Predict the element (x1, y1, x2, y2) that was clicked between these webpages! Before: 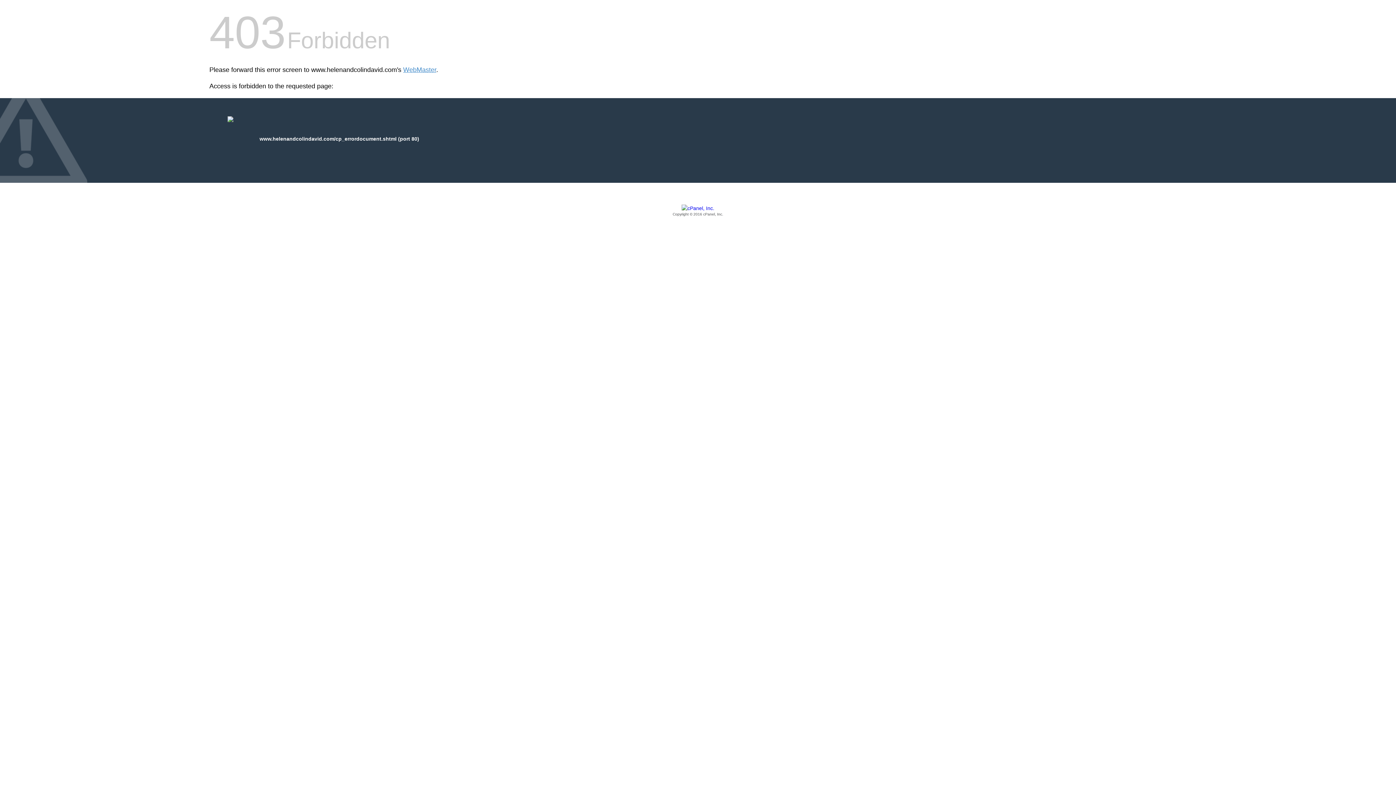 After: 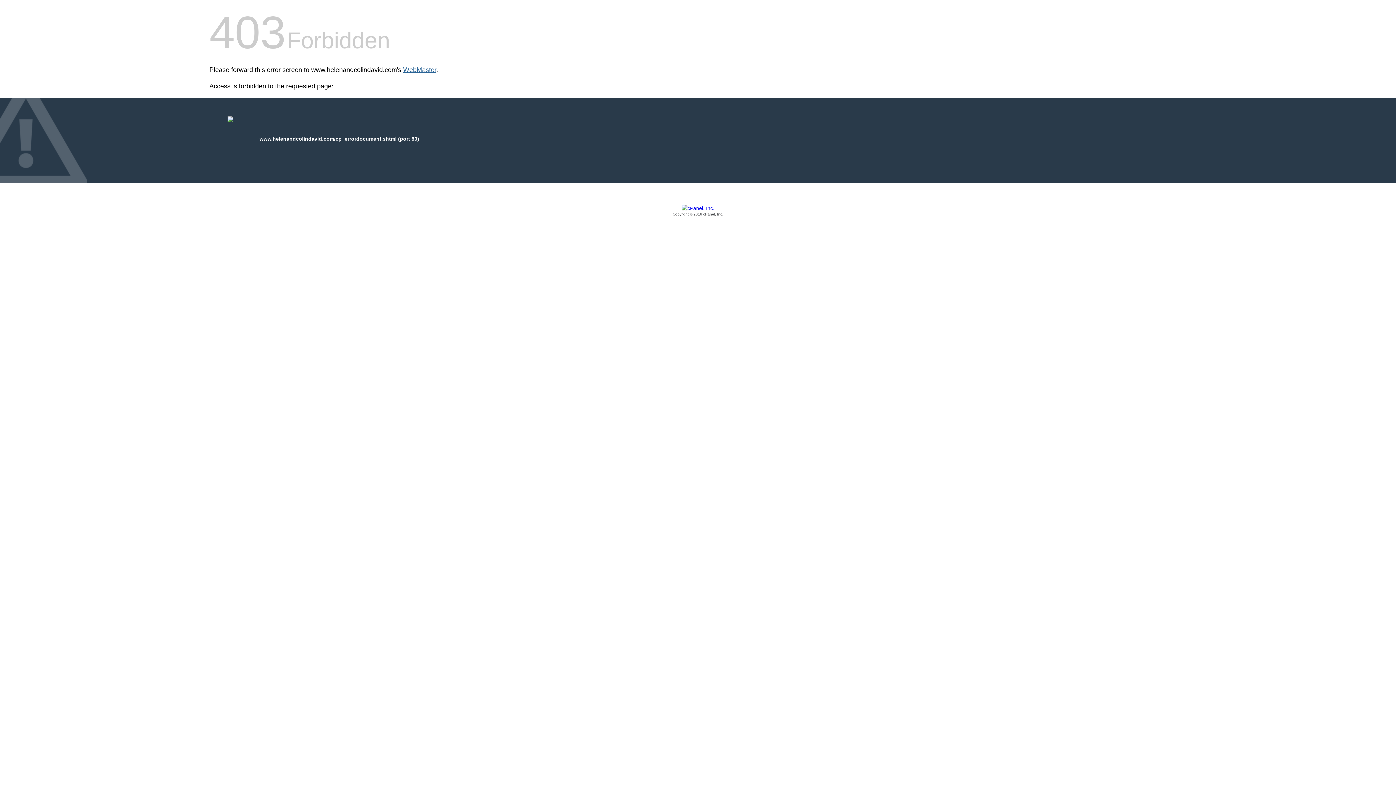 Action: label: WebMaster bbox: (403, 66, 436, 73)